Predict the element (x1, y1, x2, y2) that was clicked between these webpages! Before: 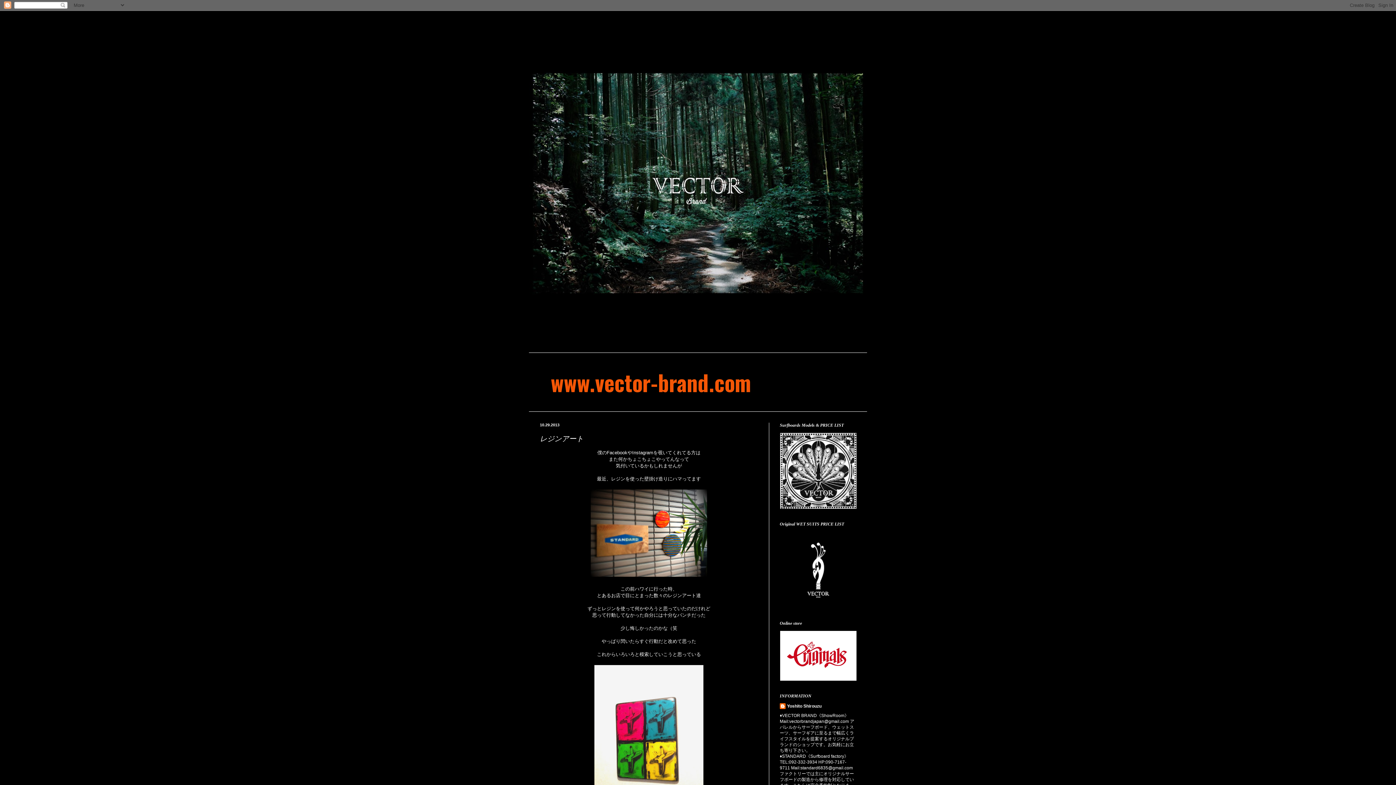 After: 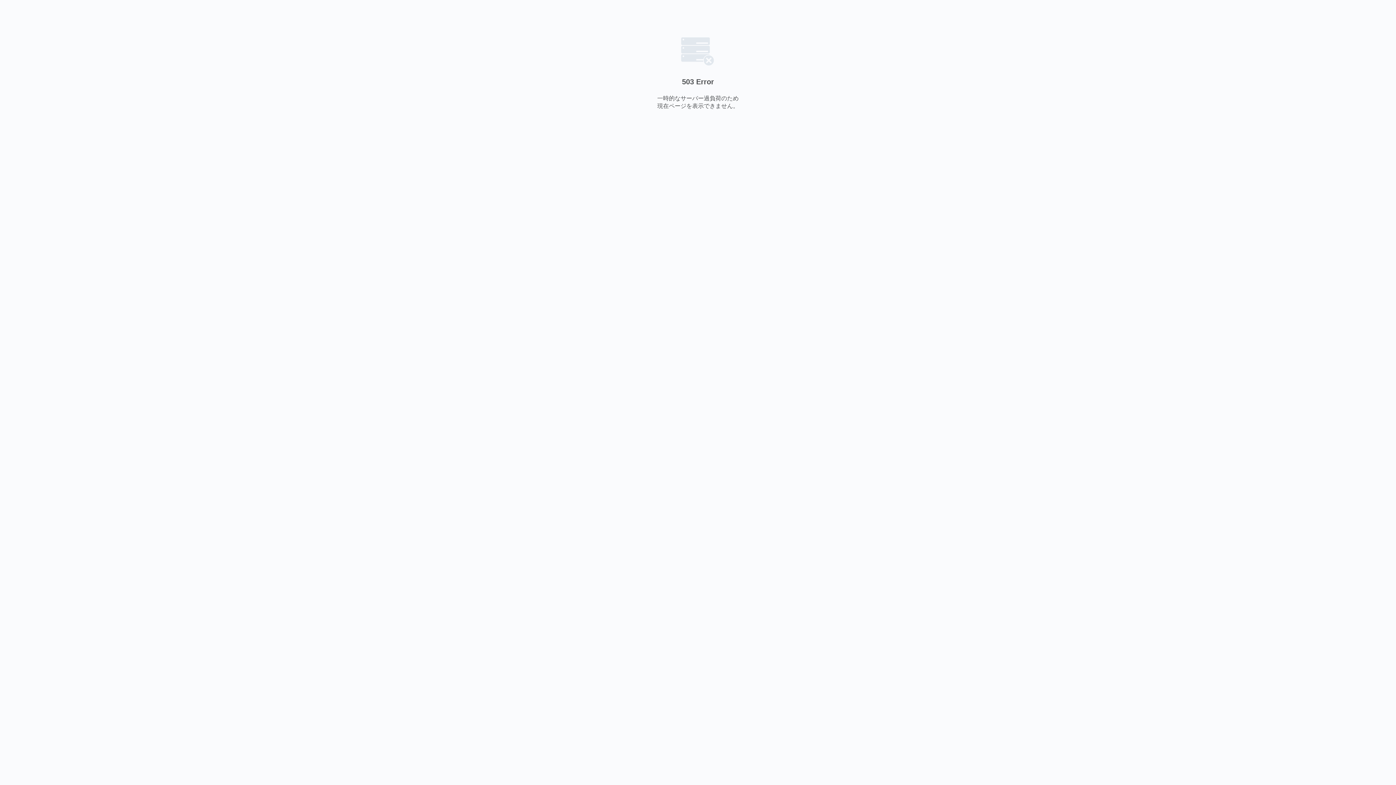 Action: bbox: (529, 353, 773, 411) label: www.vector-brand.com